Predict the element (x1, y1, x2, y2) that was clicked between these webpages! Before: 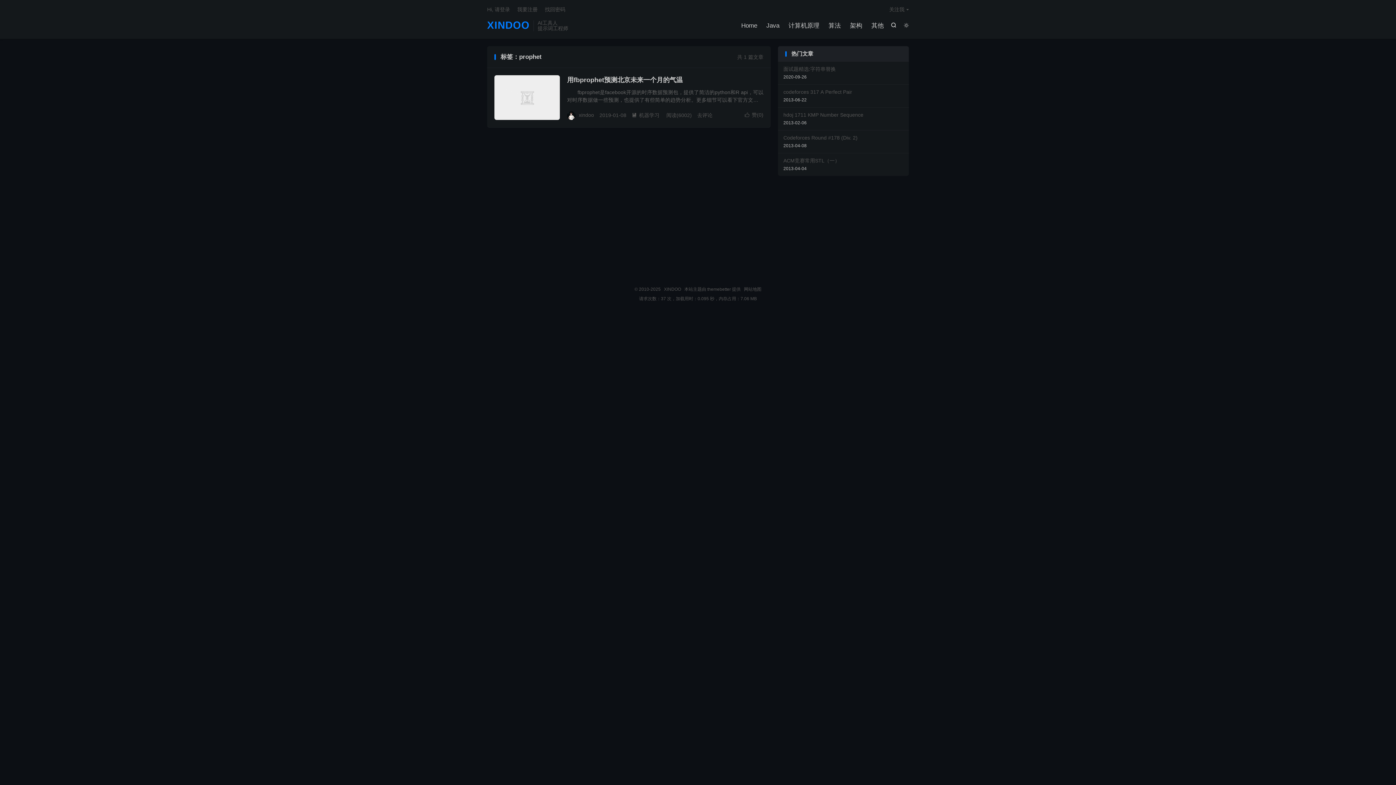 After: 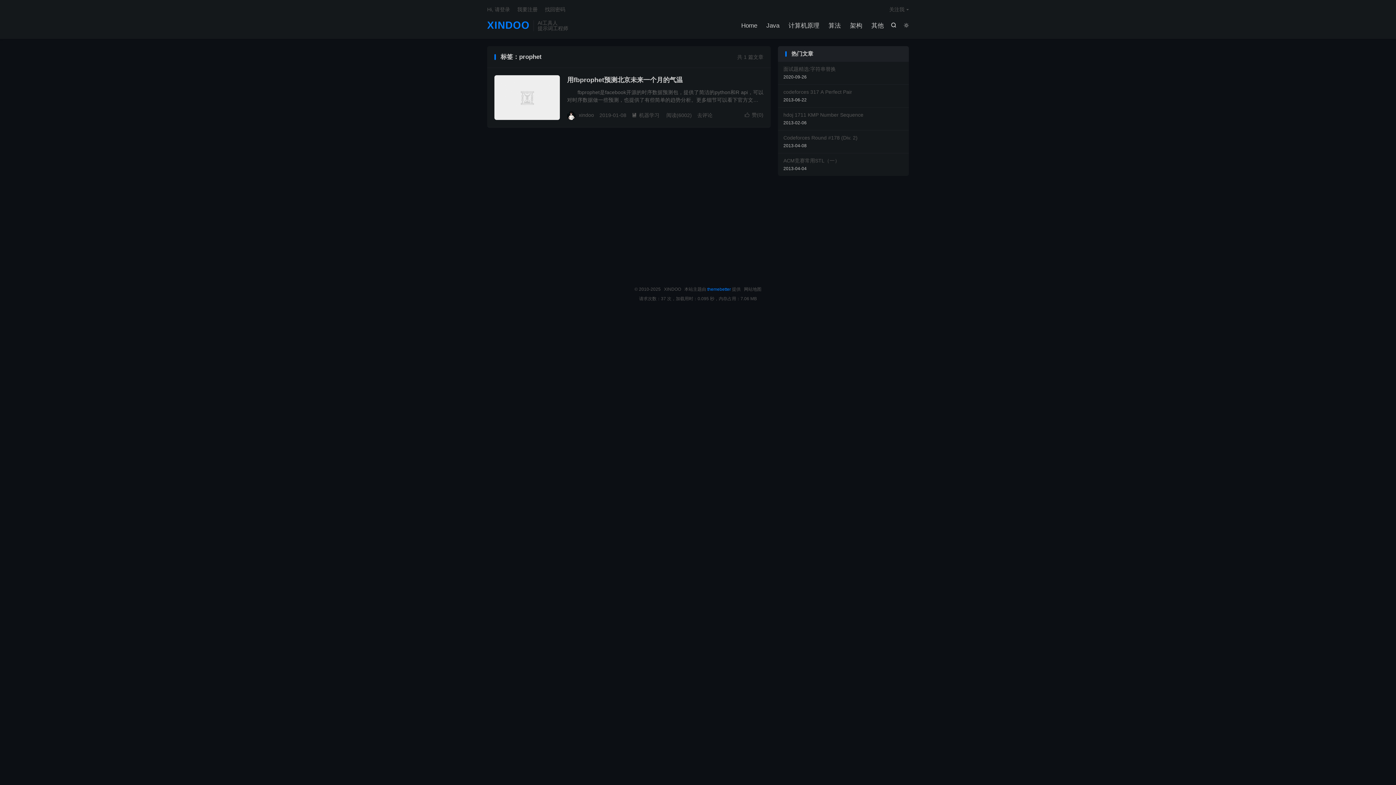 Action: bbox: (707, 286, 731, 292) label: themebetter